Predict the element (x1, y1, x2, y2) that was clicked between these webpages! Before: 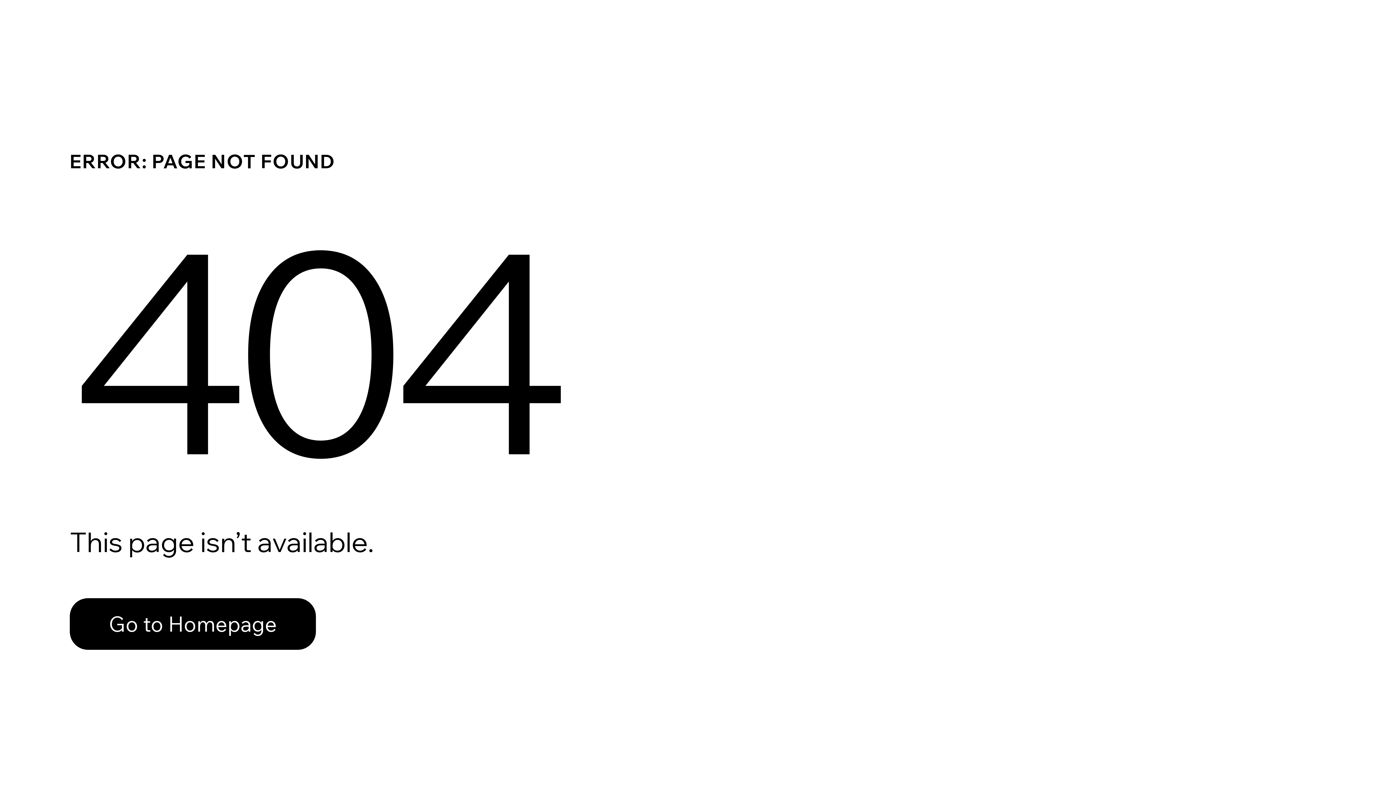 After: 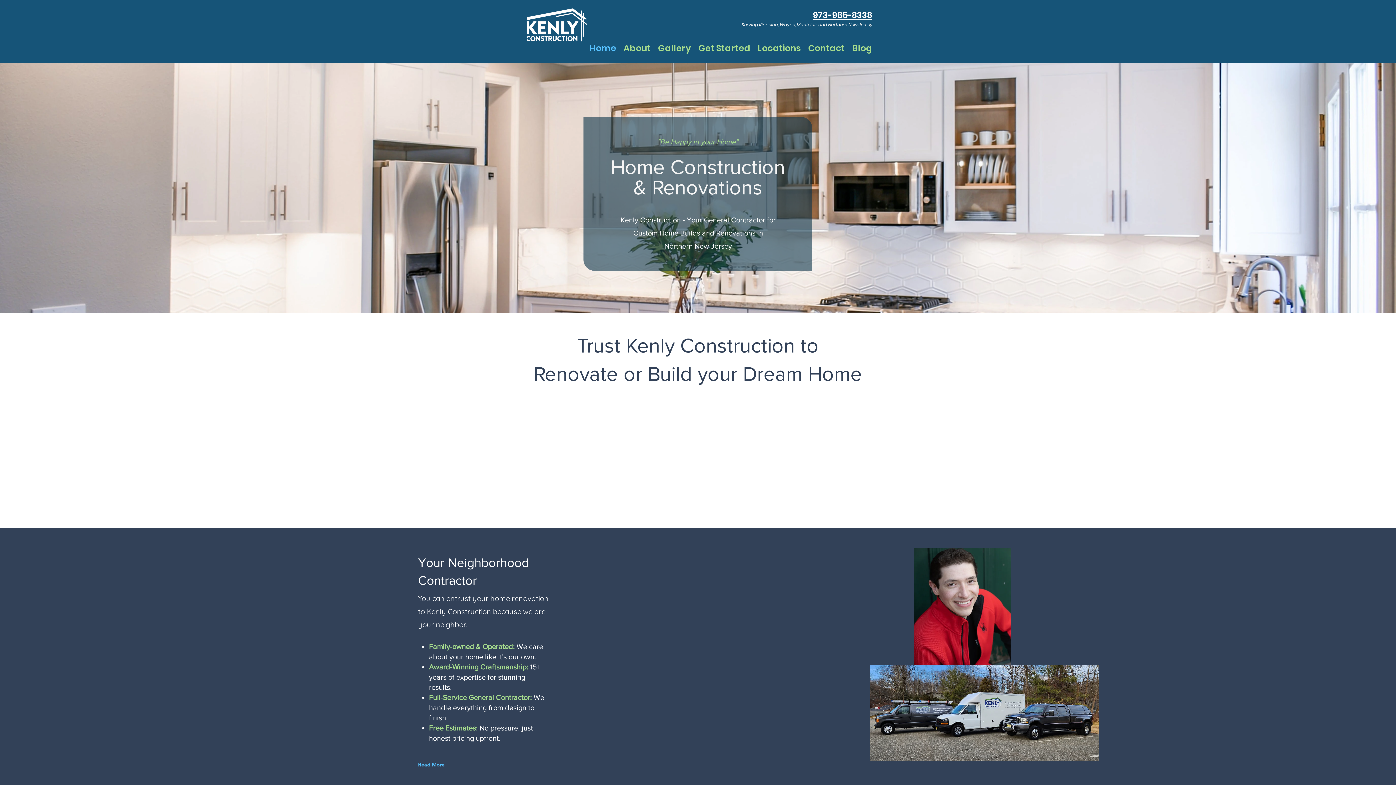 Action: label: Go to Homepage bbox: (69, 598, 316, 650)